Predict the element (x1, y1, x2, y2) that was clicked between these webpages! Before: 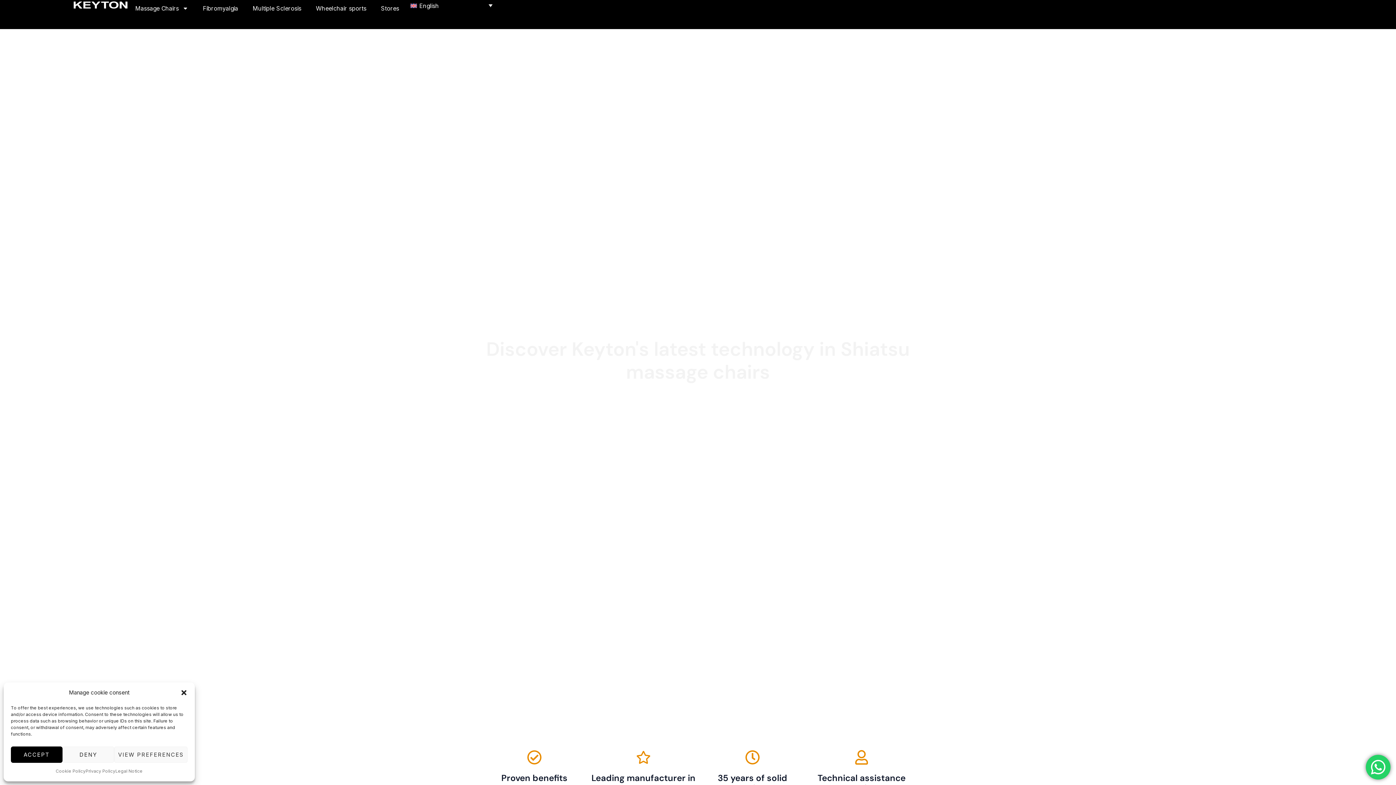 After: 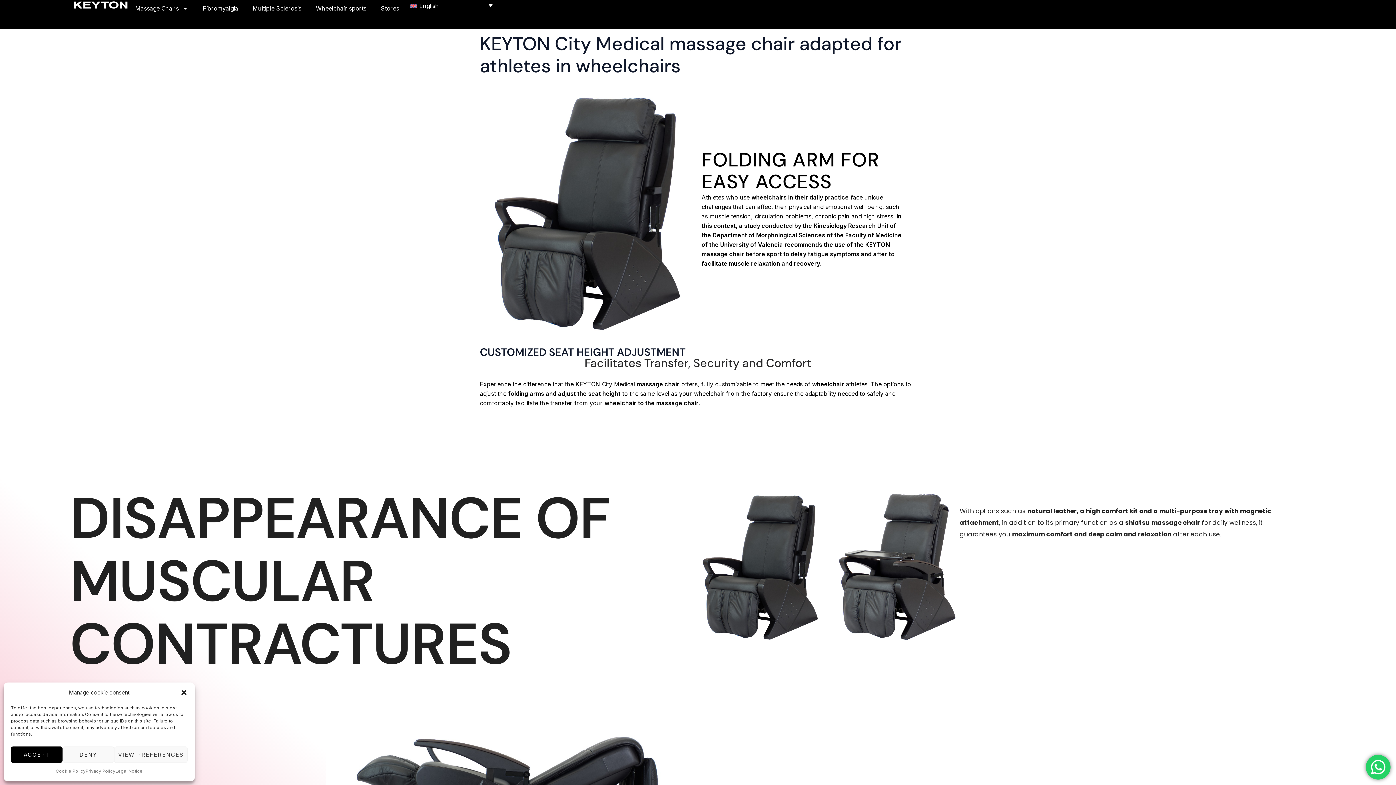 Action: bbox: (308, 0, 373, 16) label: Wheelchair sports